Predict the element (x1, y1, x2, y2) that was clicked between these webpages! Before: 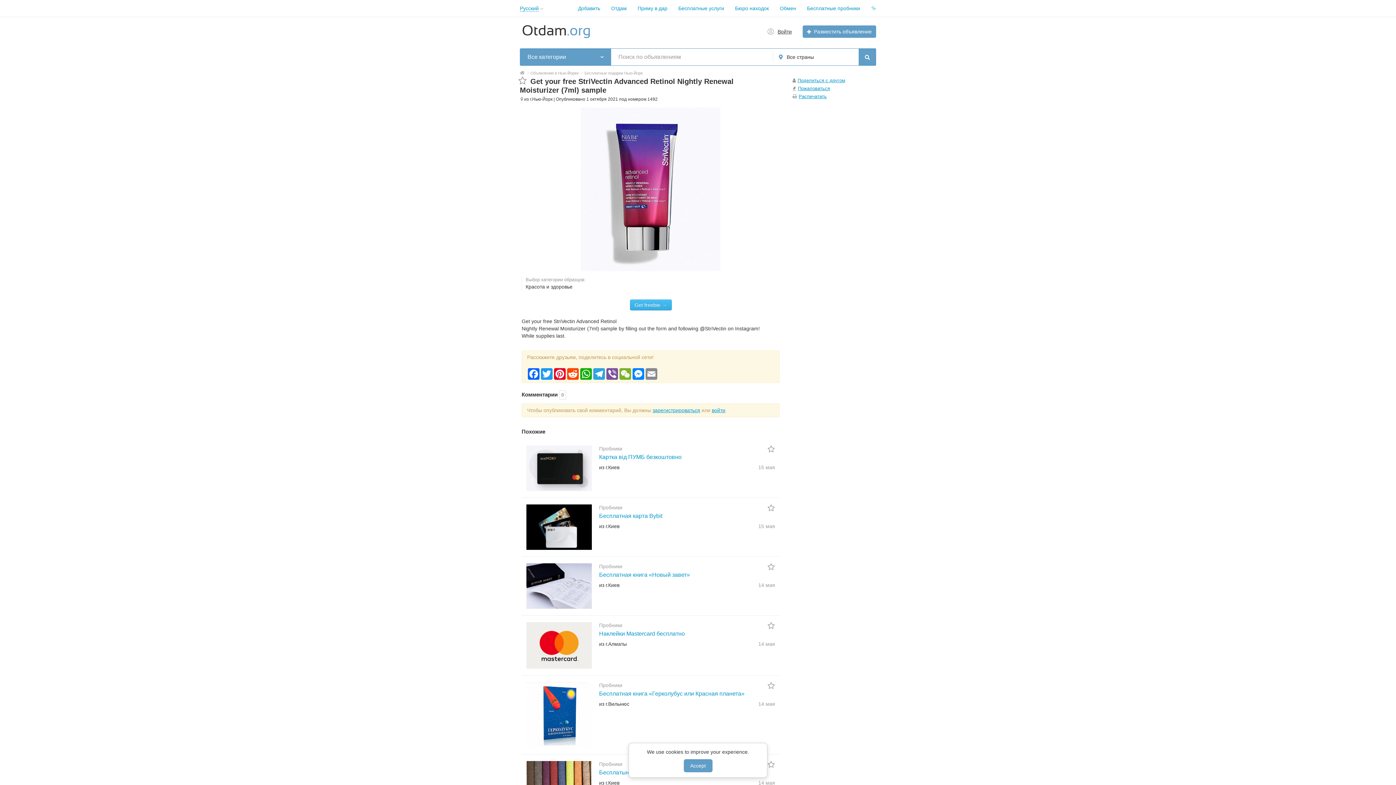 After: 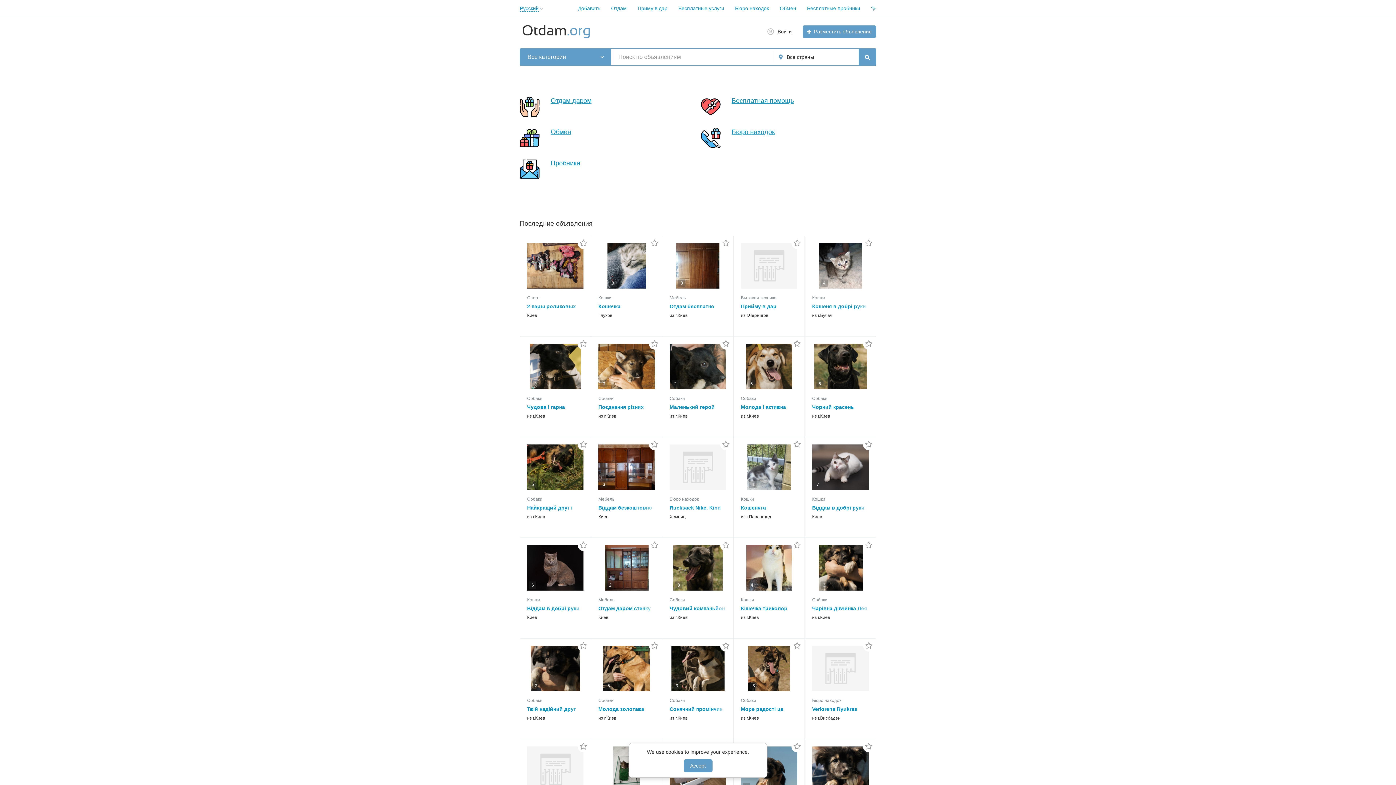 Action: bbox: (520, 70, 524, 75)